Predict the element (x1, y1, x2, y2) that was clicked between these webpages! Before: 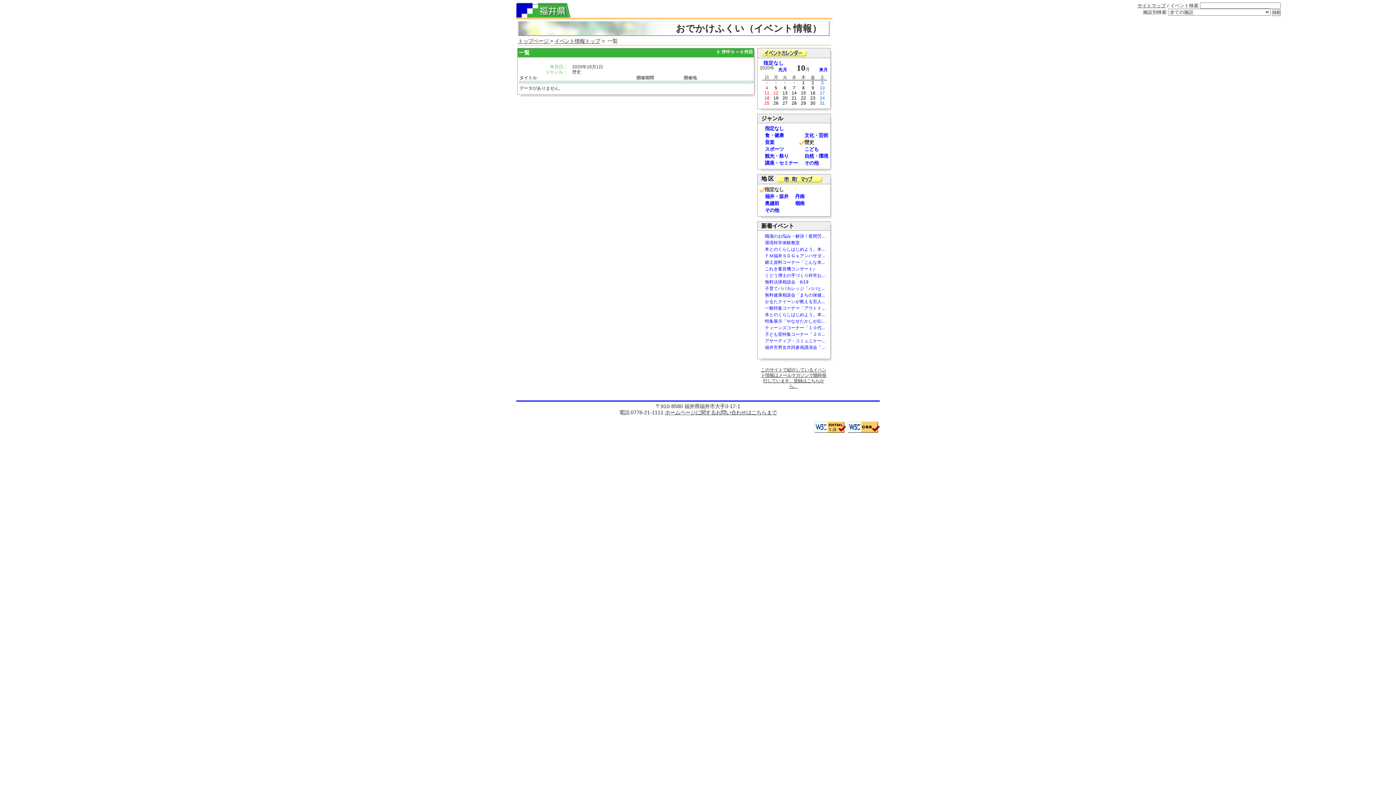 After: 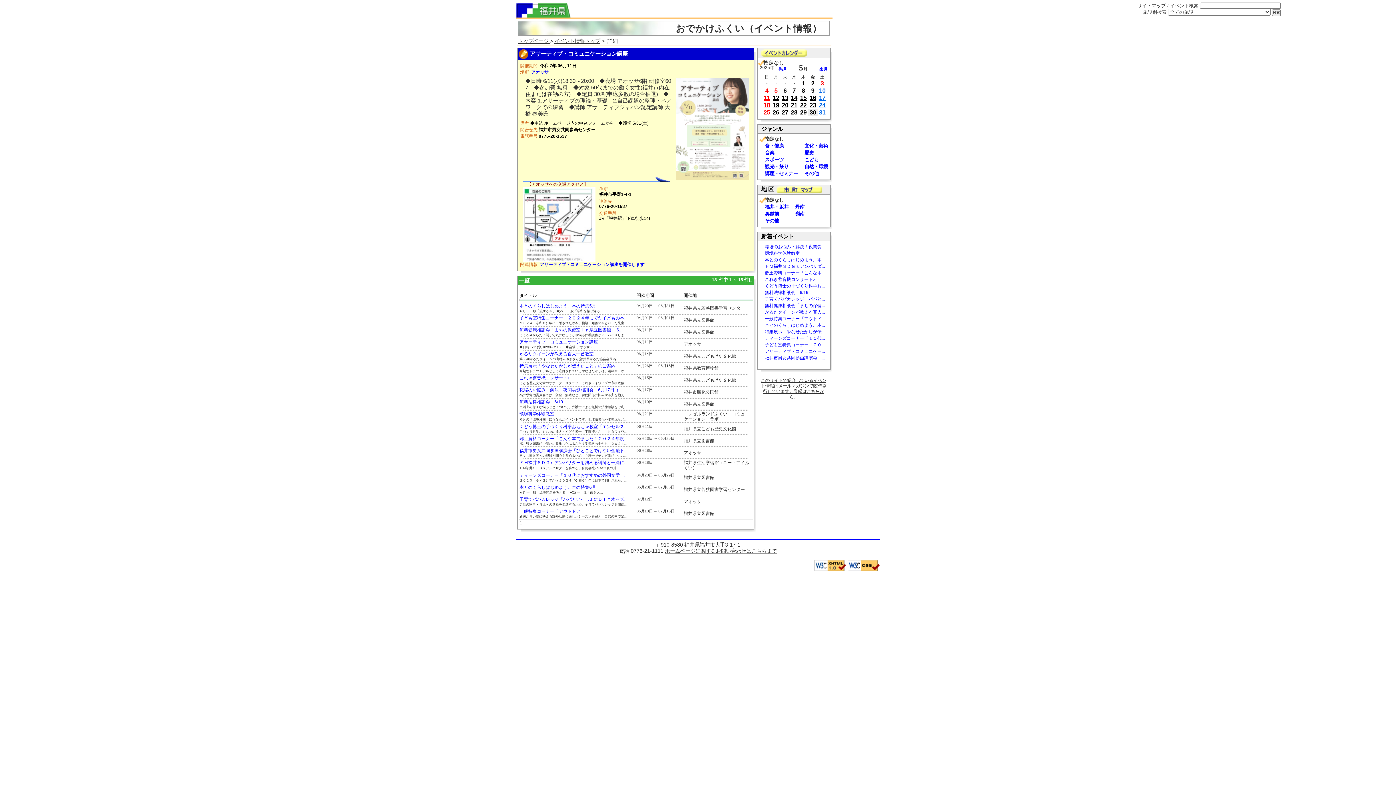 Action: bbox: (757, 337, 825, 343) label: アサーティブ・コミュニケー...